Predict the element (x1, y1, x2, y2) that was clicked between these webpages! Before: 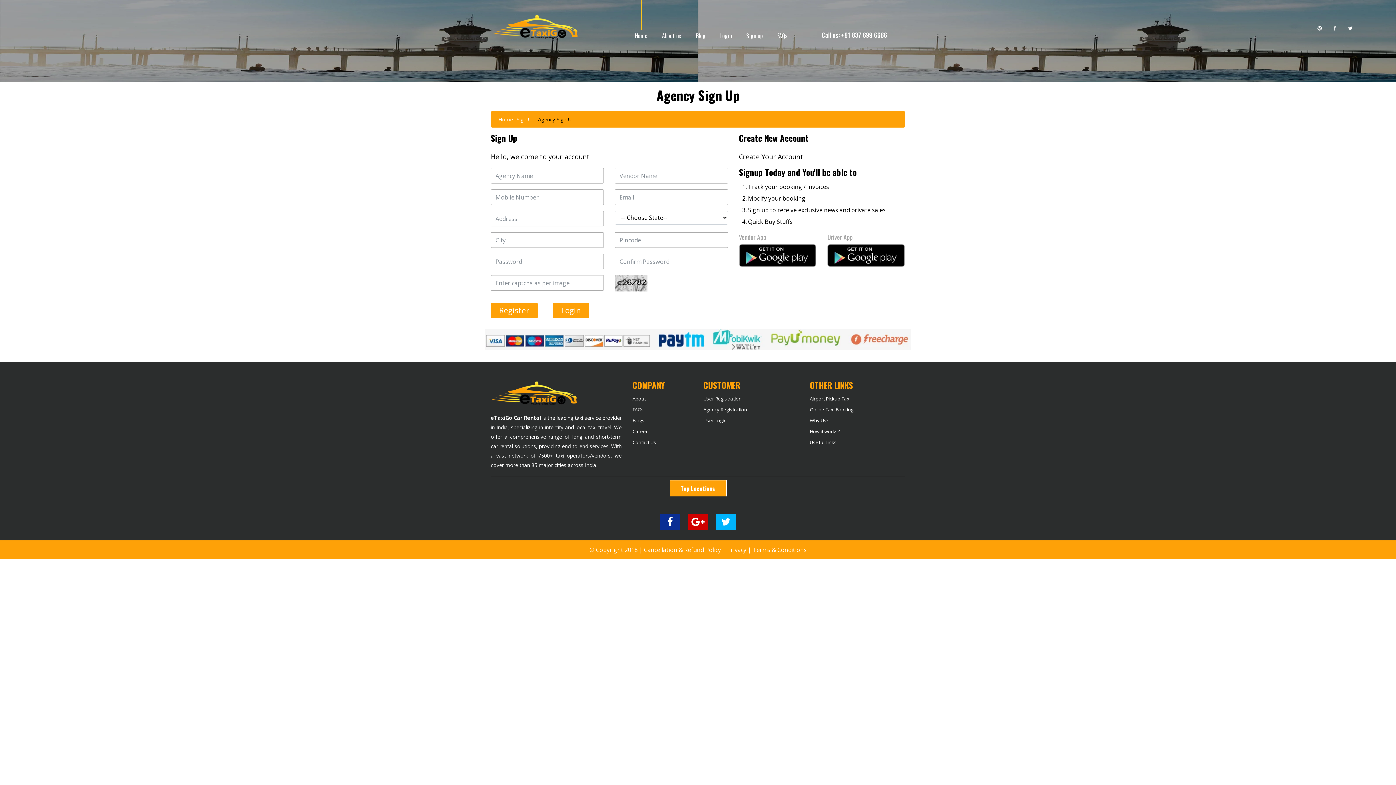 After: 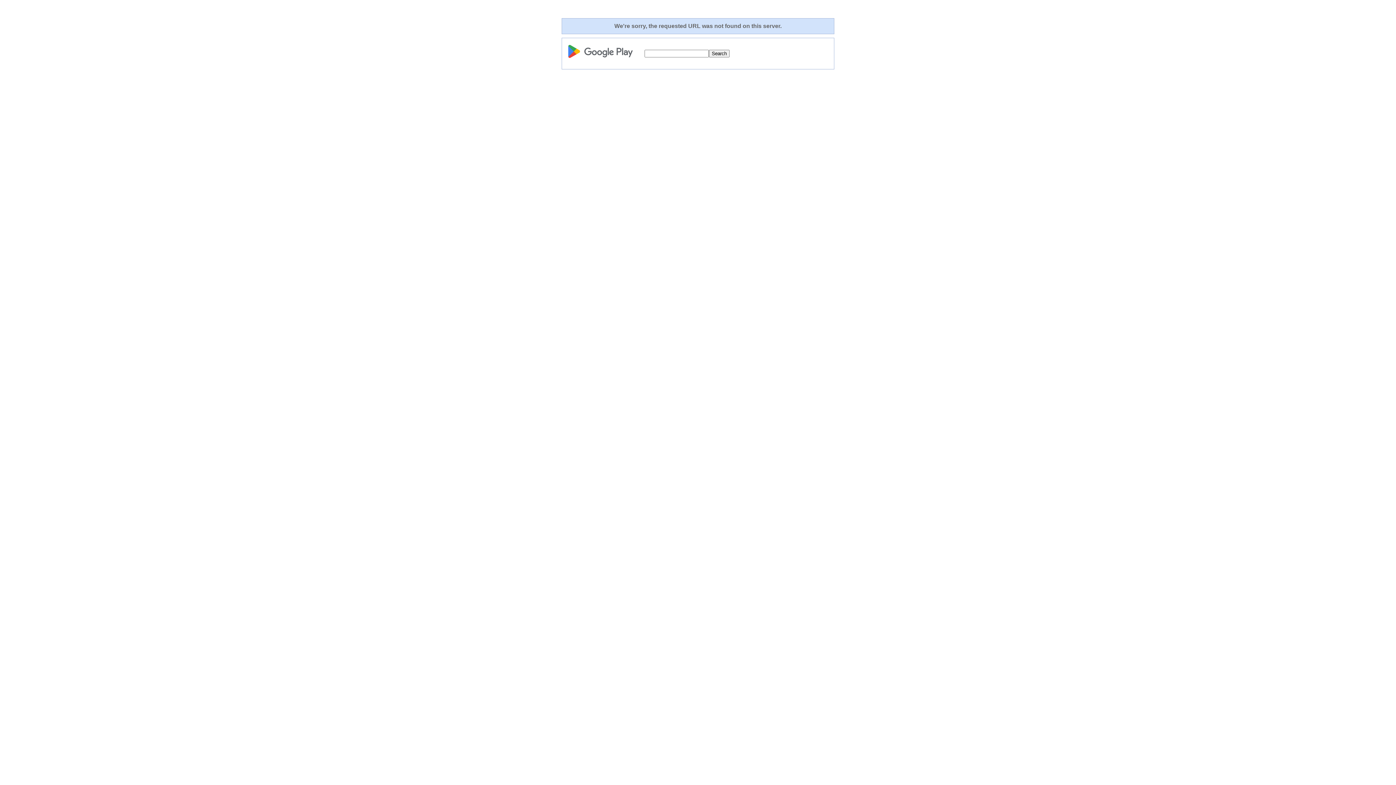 Action: bbox: (827, 251, 905, 258)